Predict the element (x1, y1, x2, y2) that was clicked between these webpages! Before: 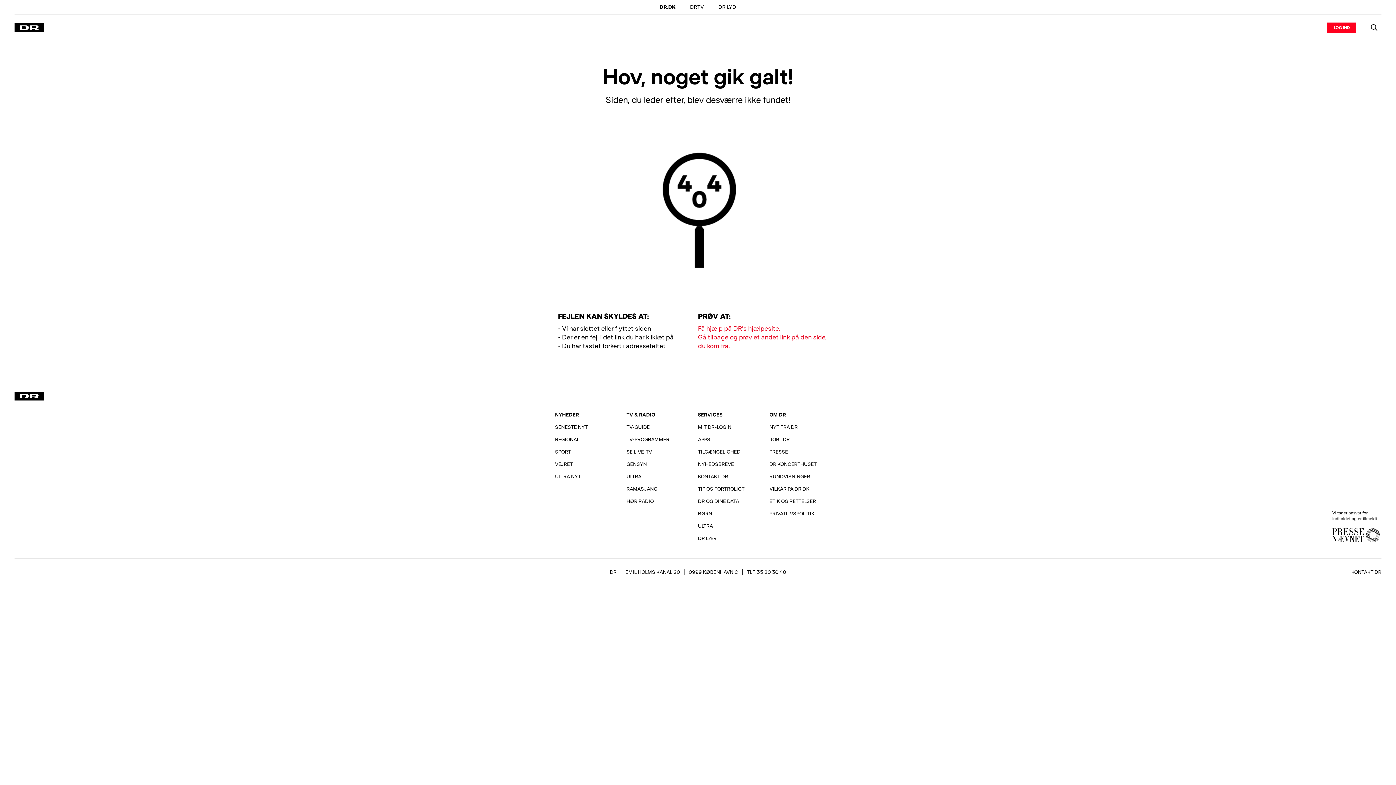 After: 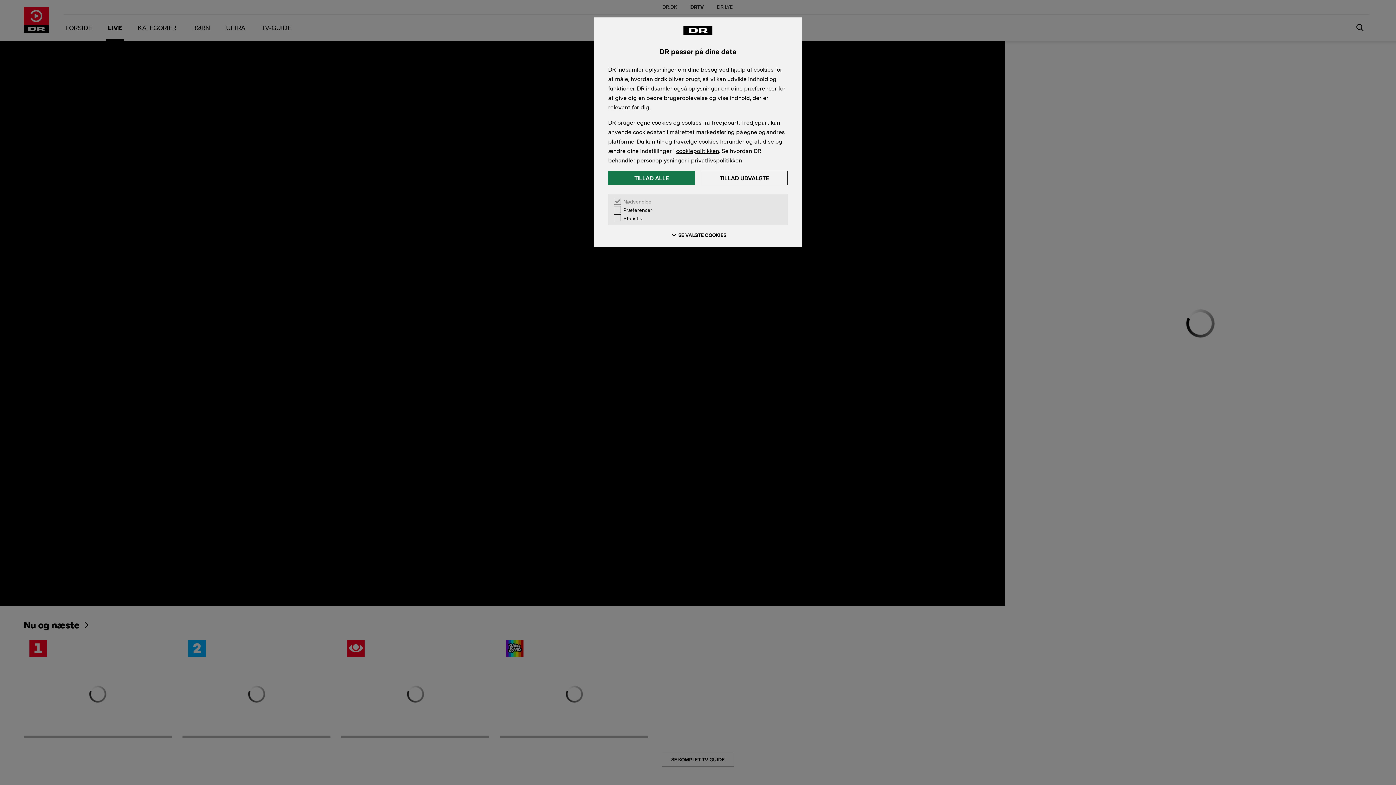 Action: bbox: (623, 445, 655, 458) label: SE LIVE-TV